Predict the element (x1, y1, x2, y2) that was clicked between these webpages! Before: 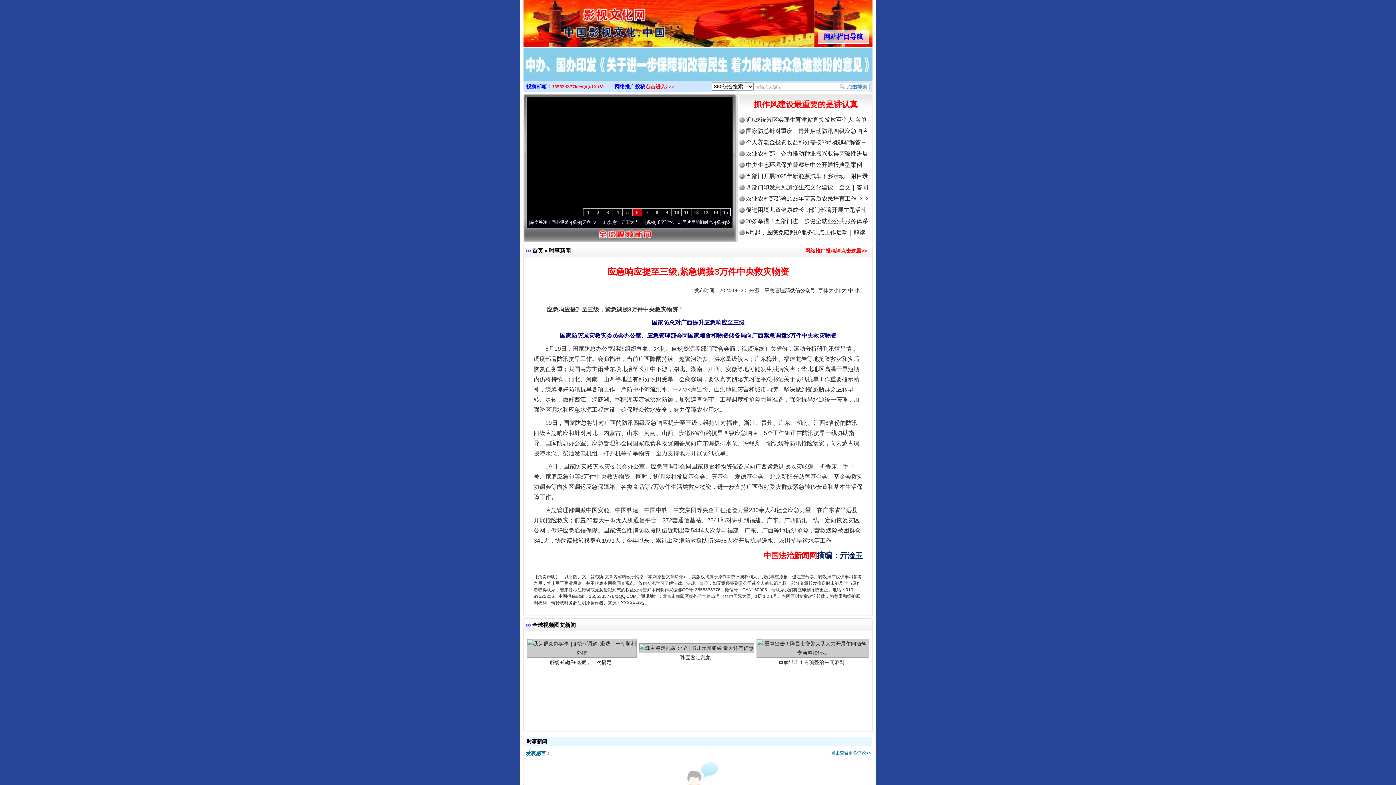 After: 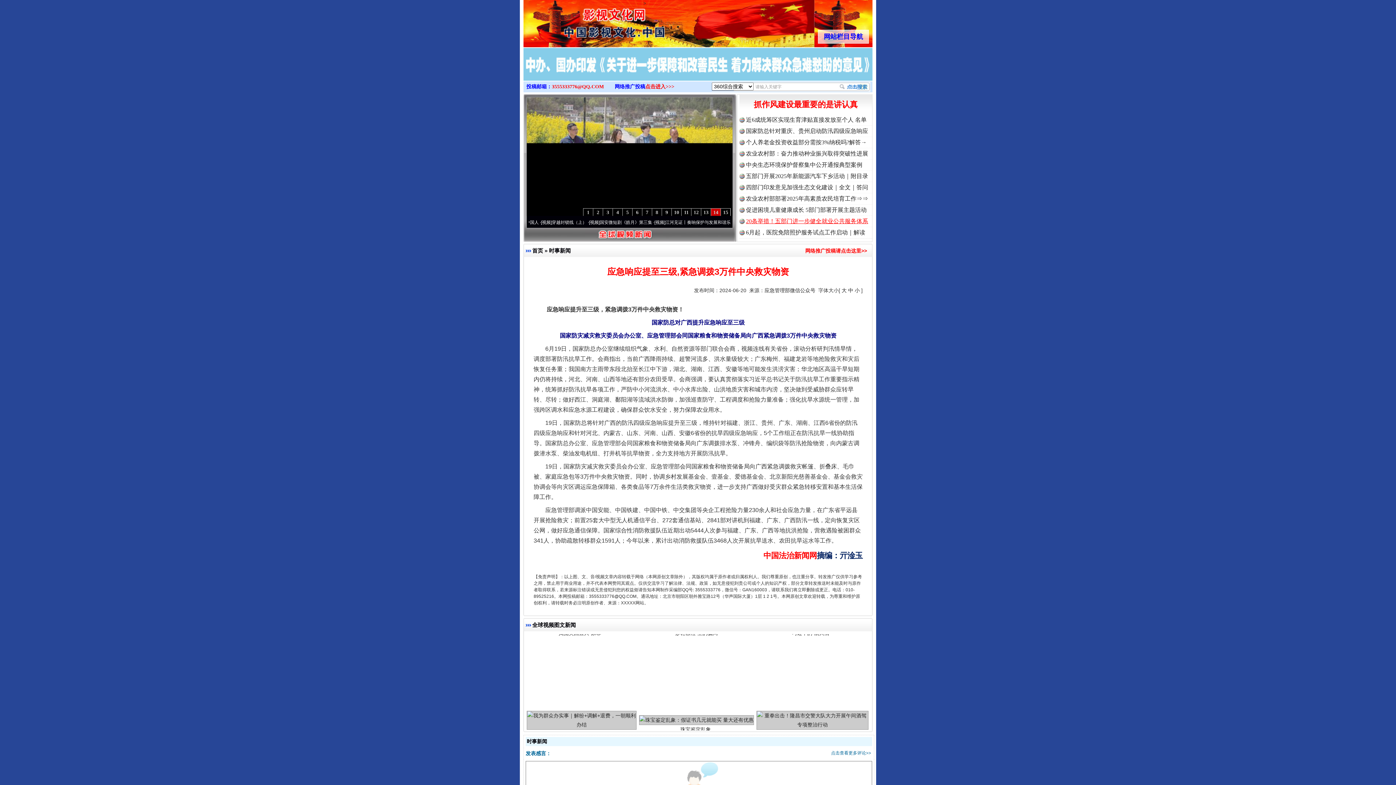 Action: bbox: (746, 218, 868, 224) label: 20条举措！五部门进一步健全就业公共服务体系